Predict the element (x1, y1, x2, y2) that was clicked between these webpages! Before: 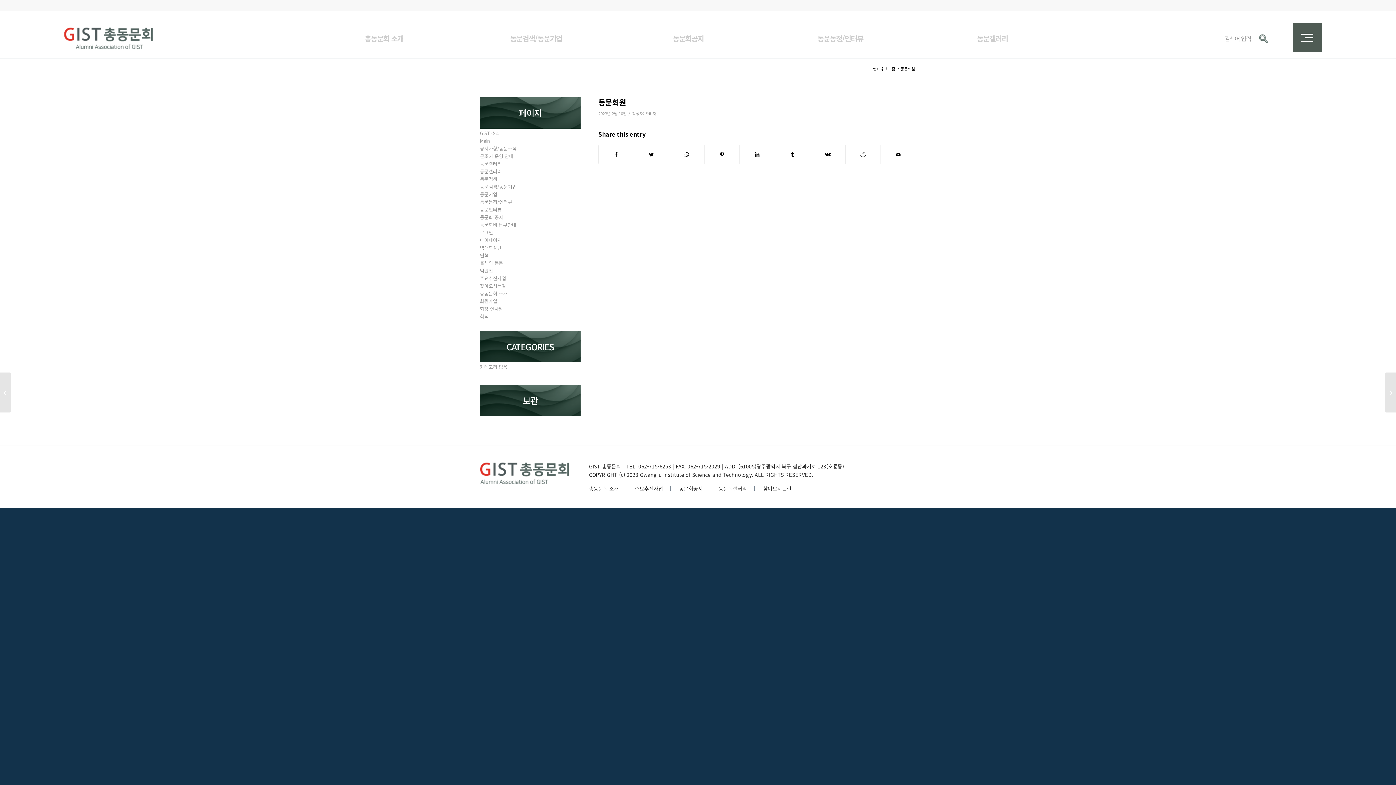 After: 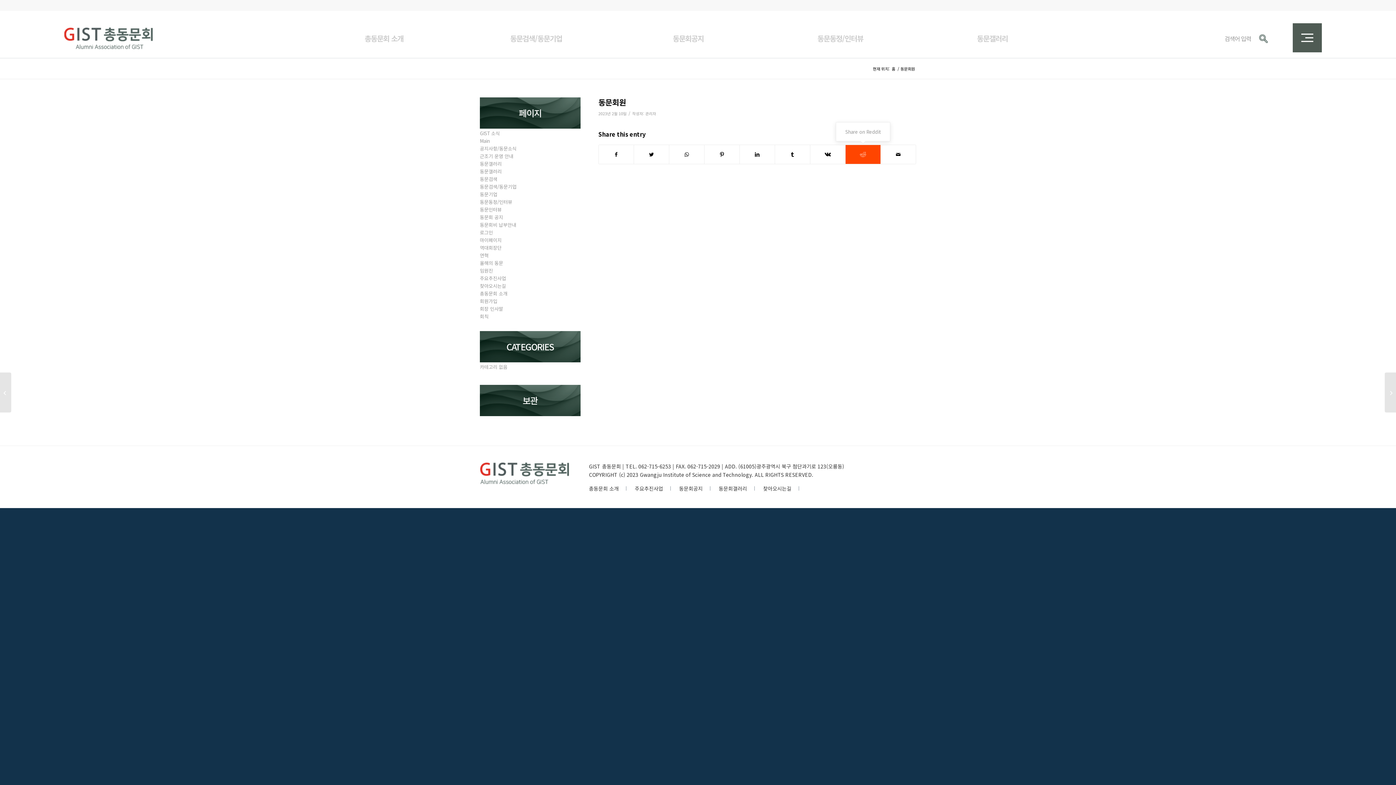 Action: label: Share on Reddit bbox: (845, 145, 880, 164)